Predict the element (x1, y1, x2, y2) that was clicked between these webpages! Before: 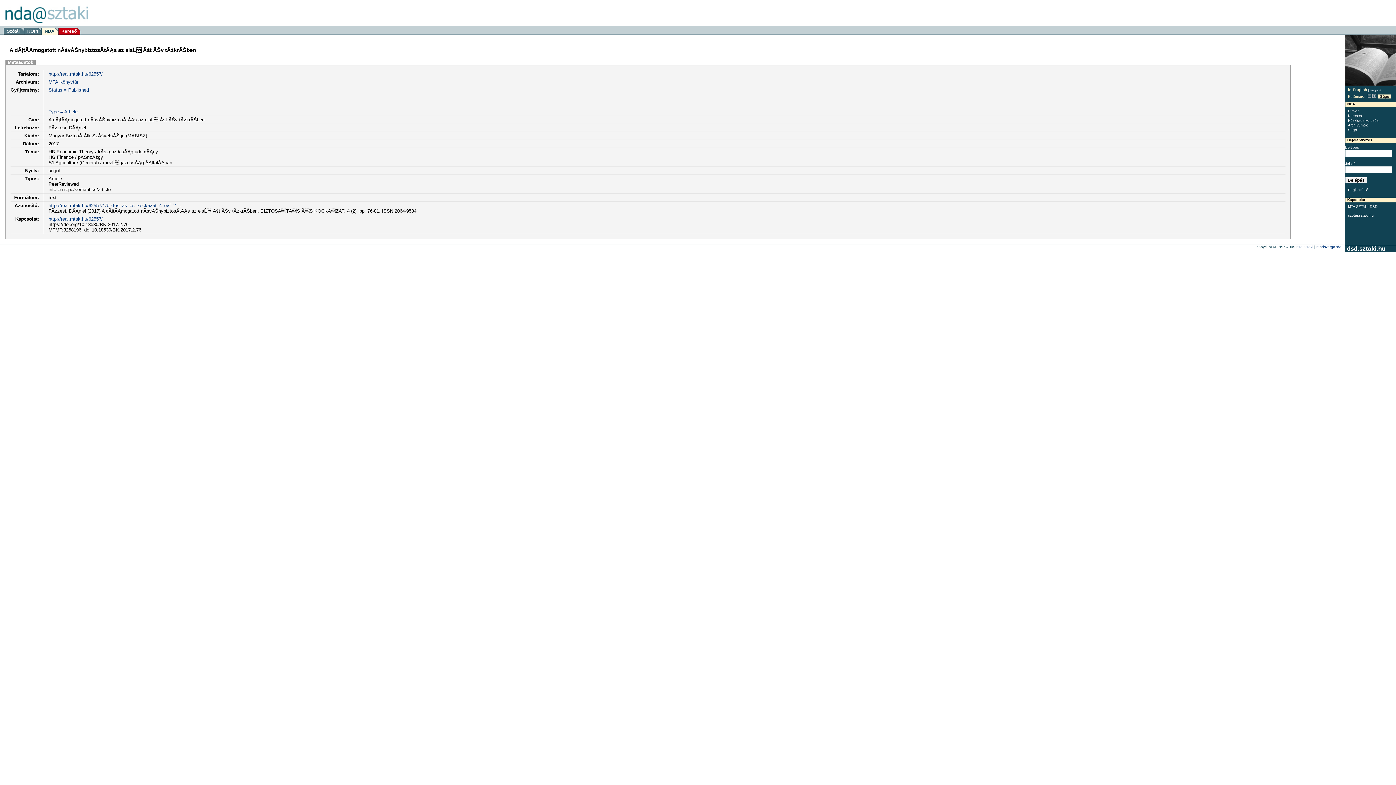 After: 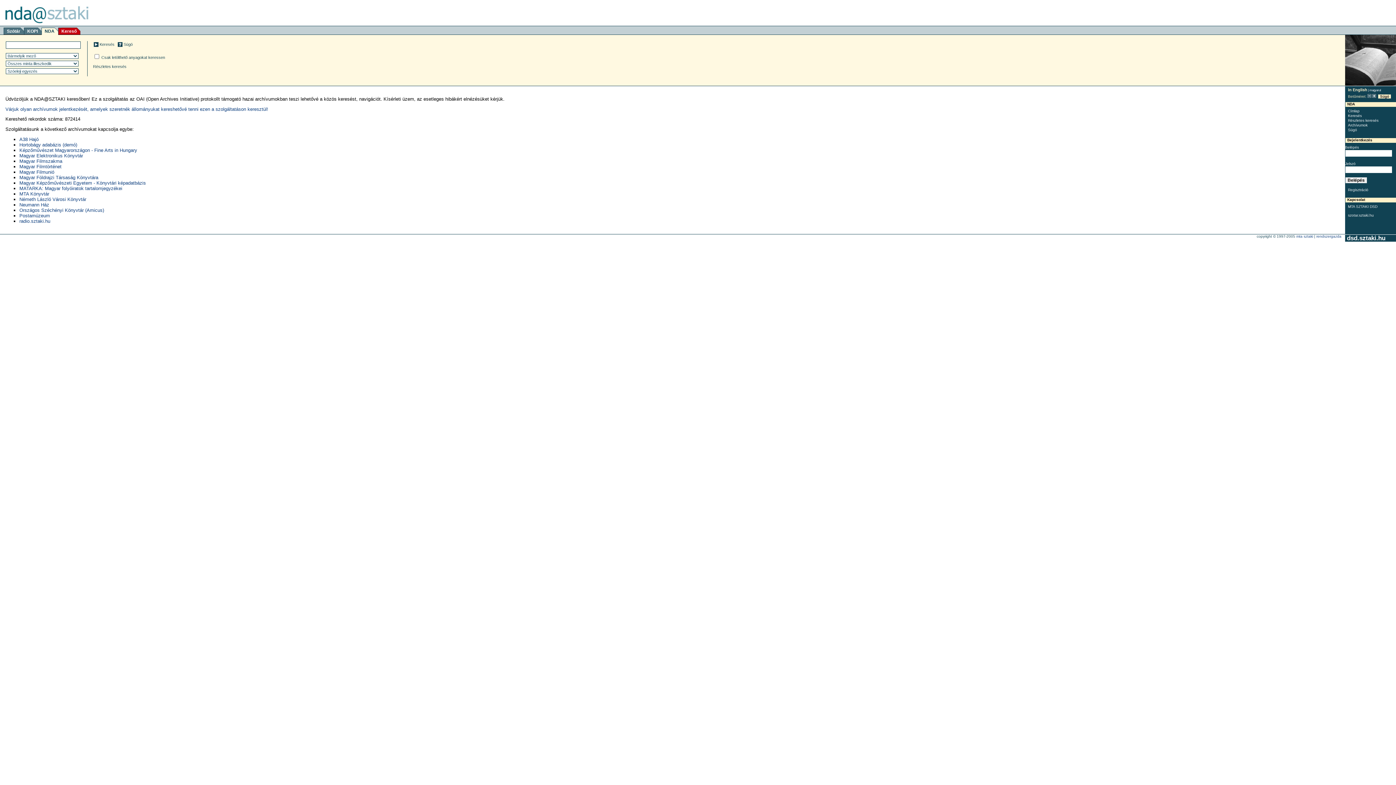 Action: bbox: (1348, 113, 1393, 118) label: Keresés